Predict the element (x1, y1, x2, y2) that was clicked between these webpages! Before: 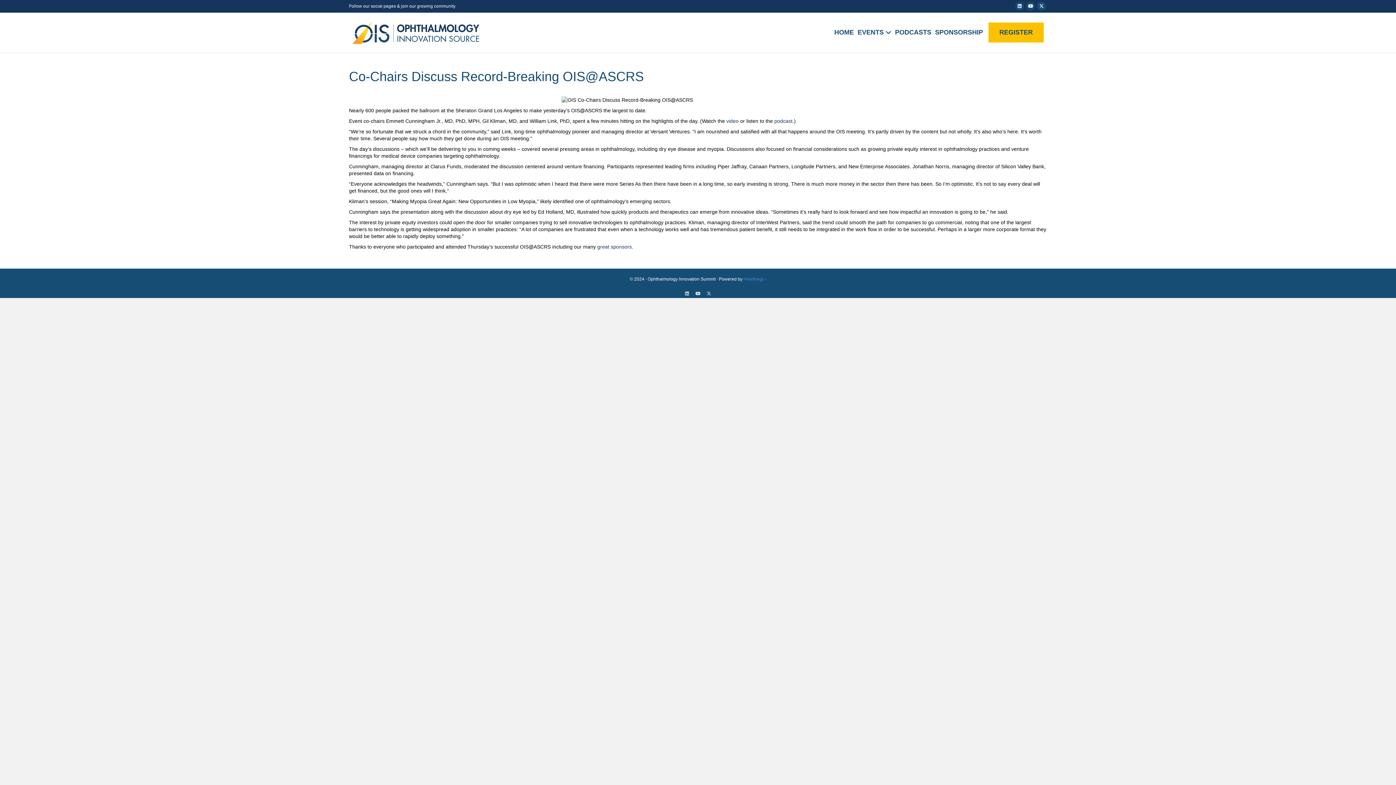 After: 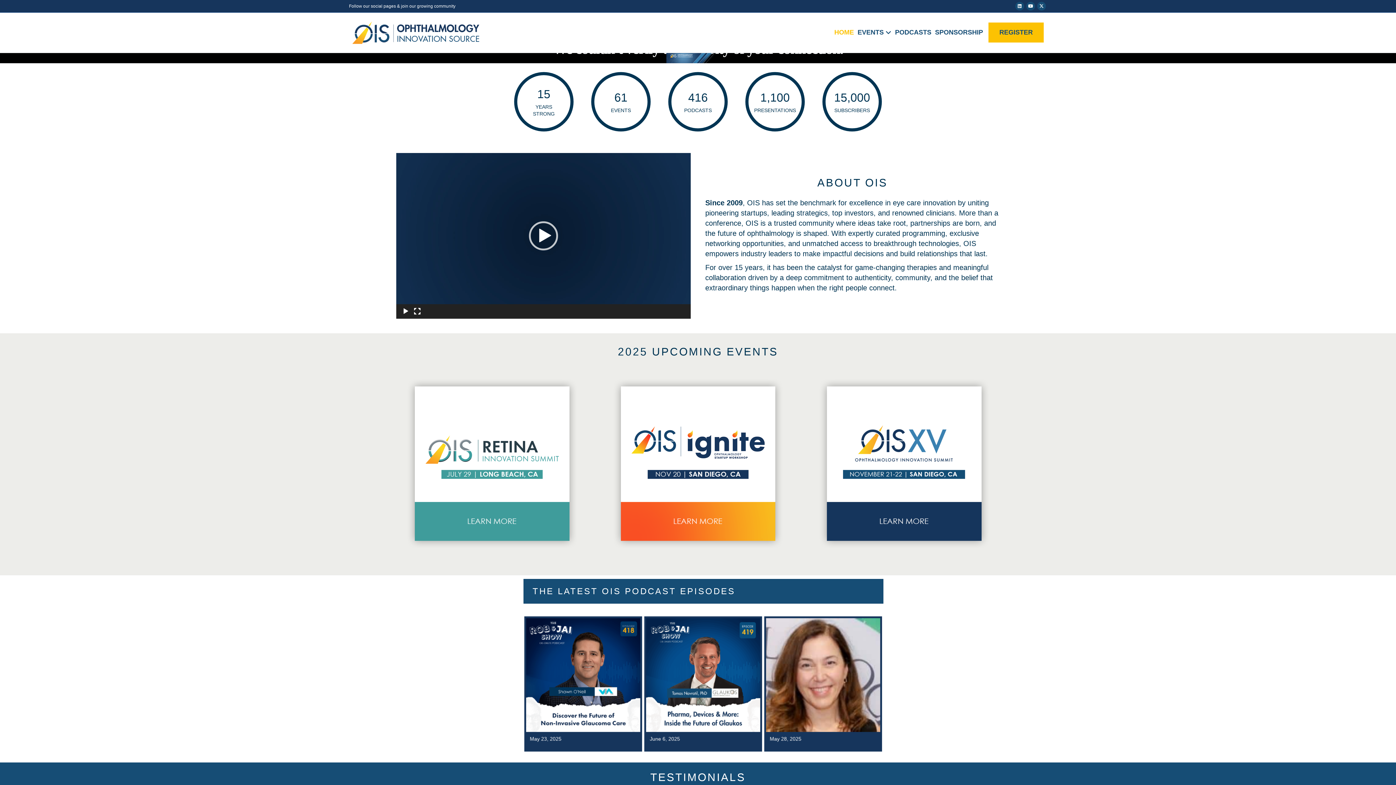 Action: bbox: (349, 29, 485, 35)